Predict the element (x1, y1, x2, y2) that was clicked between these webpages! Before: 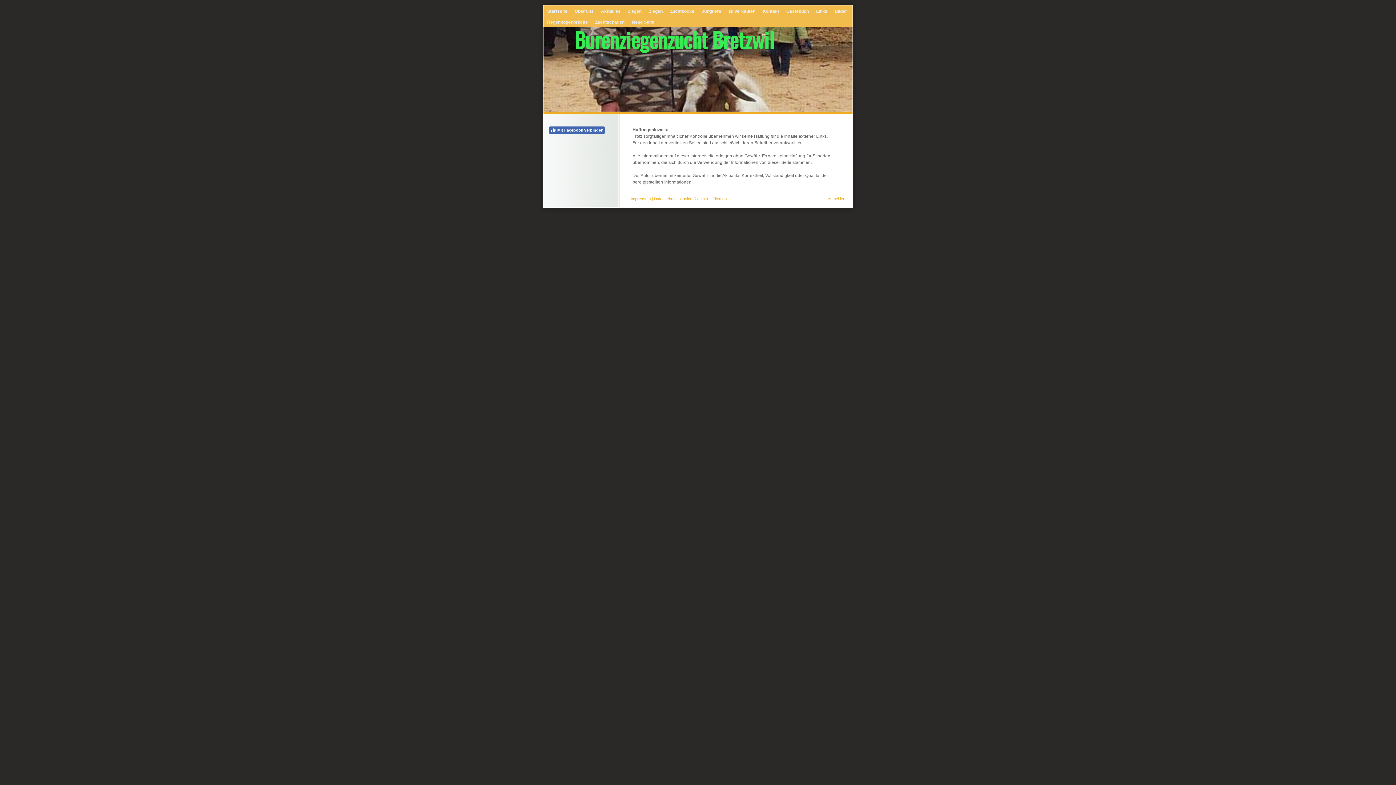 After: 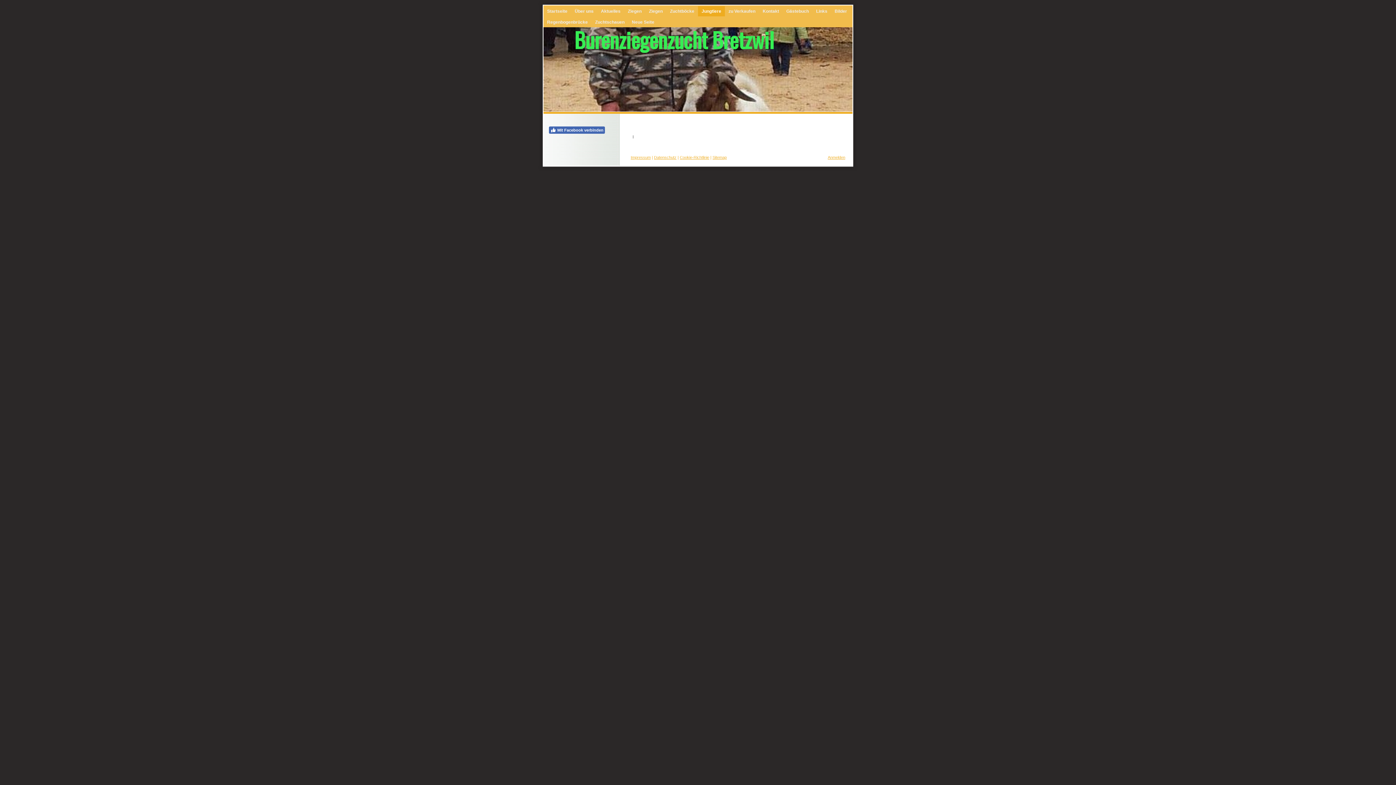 Action: label: Jungtiere bbox: (698, 6, 725, 16)